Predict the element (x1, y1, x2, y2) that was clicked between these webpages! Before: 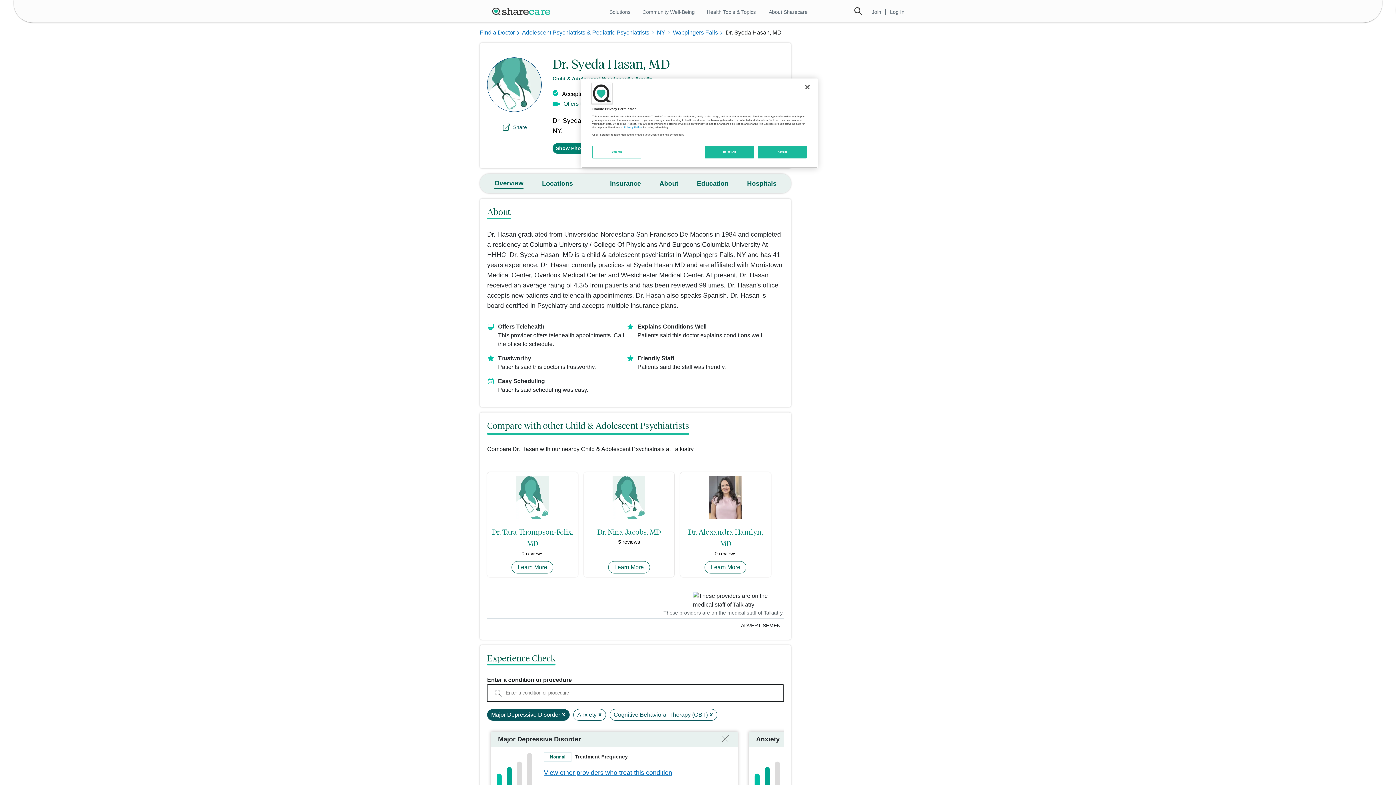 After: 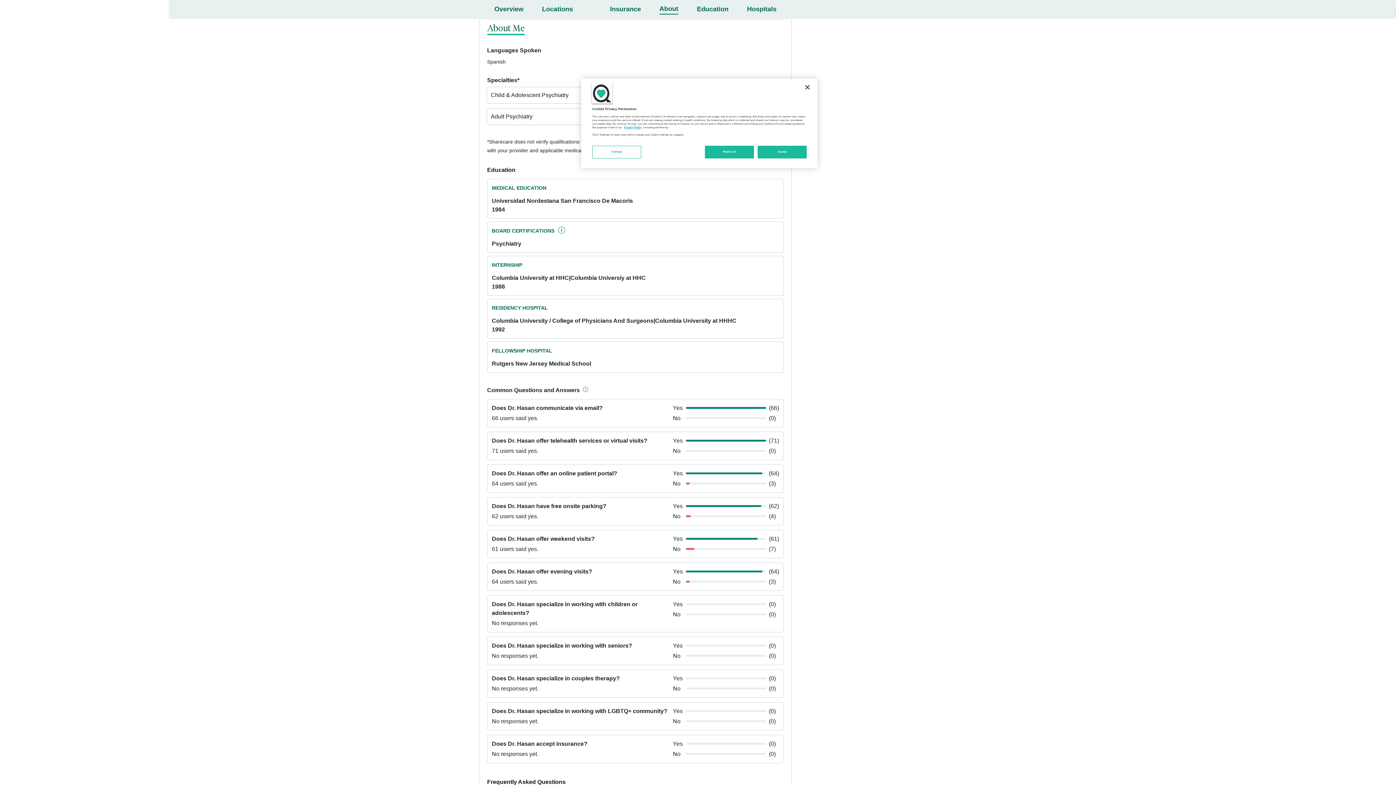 Action: label: About bbox: (659, 180, 678, 187)